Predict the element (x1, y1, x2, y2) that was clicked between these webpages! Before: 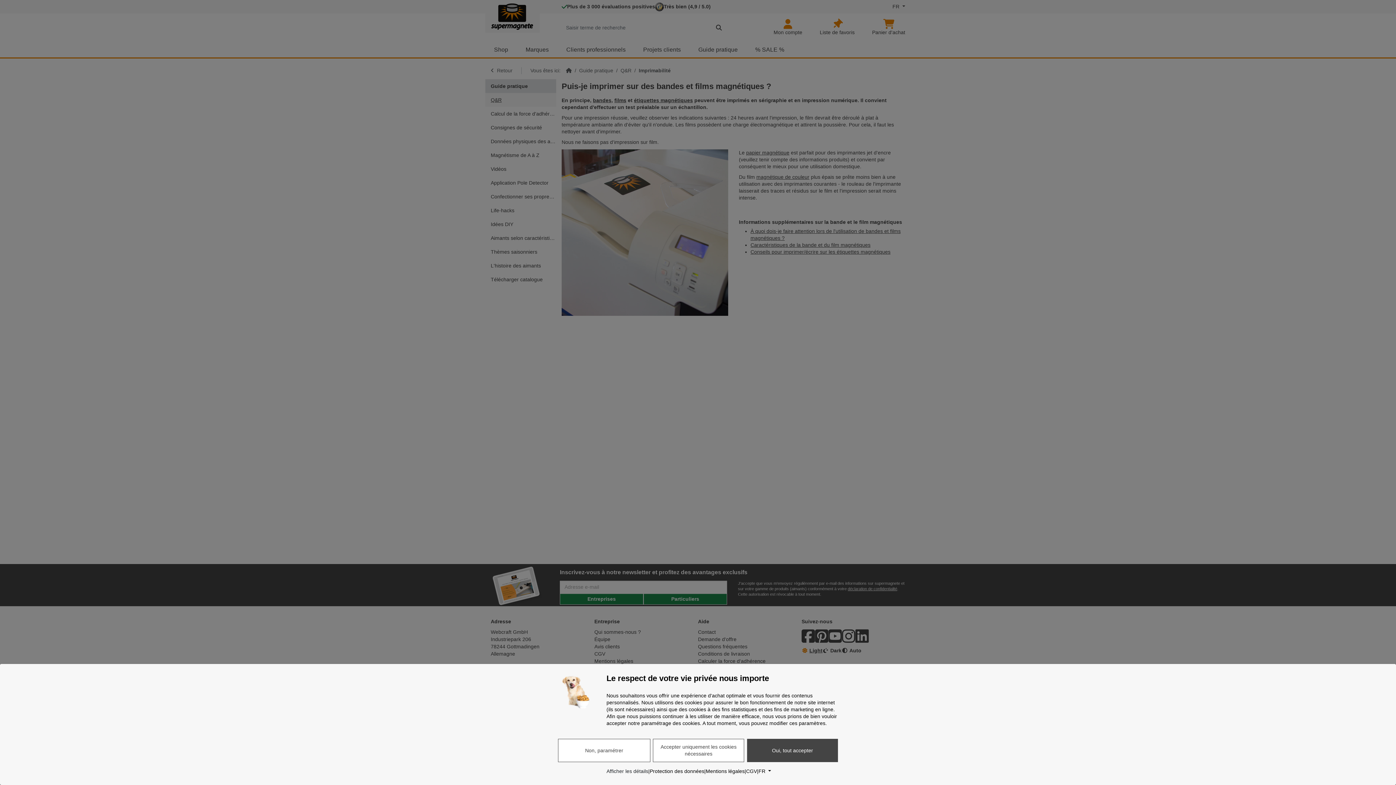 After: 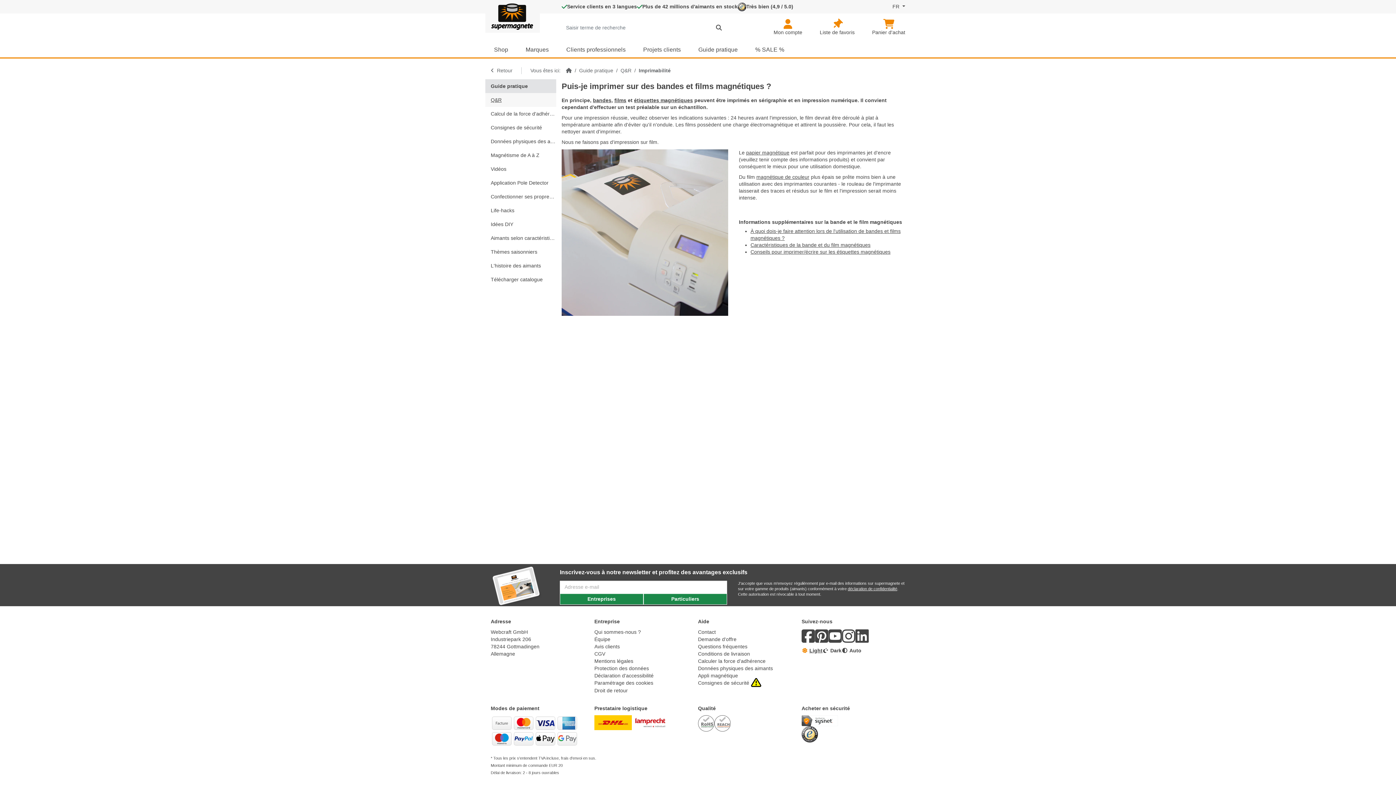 Action: label: Accepter uniquement les cookies nécessaires bbox: (653, 739, 744, 762)